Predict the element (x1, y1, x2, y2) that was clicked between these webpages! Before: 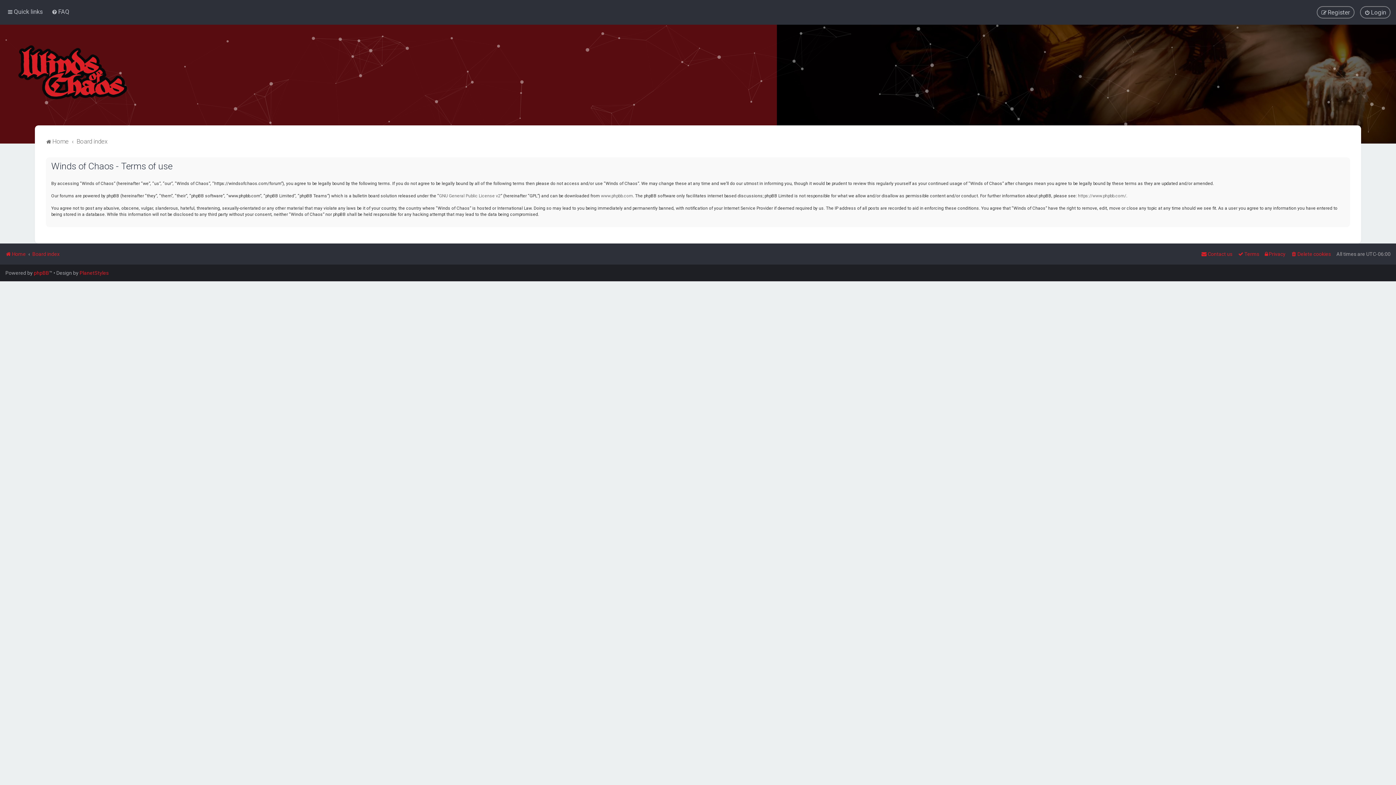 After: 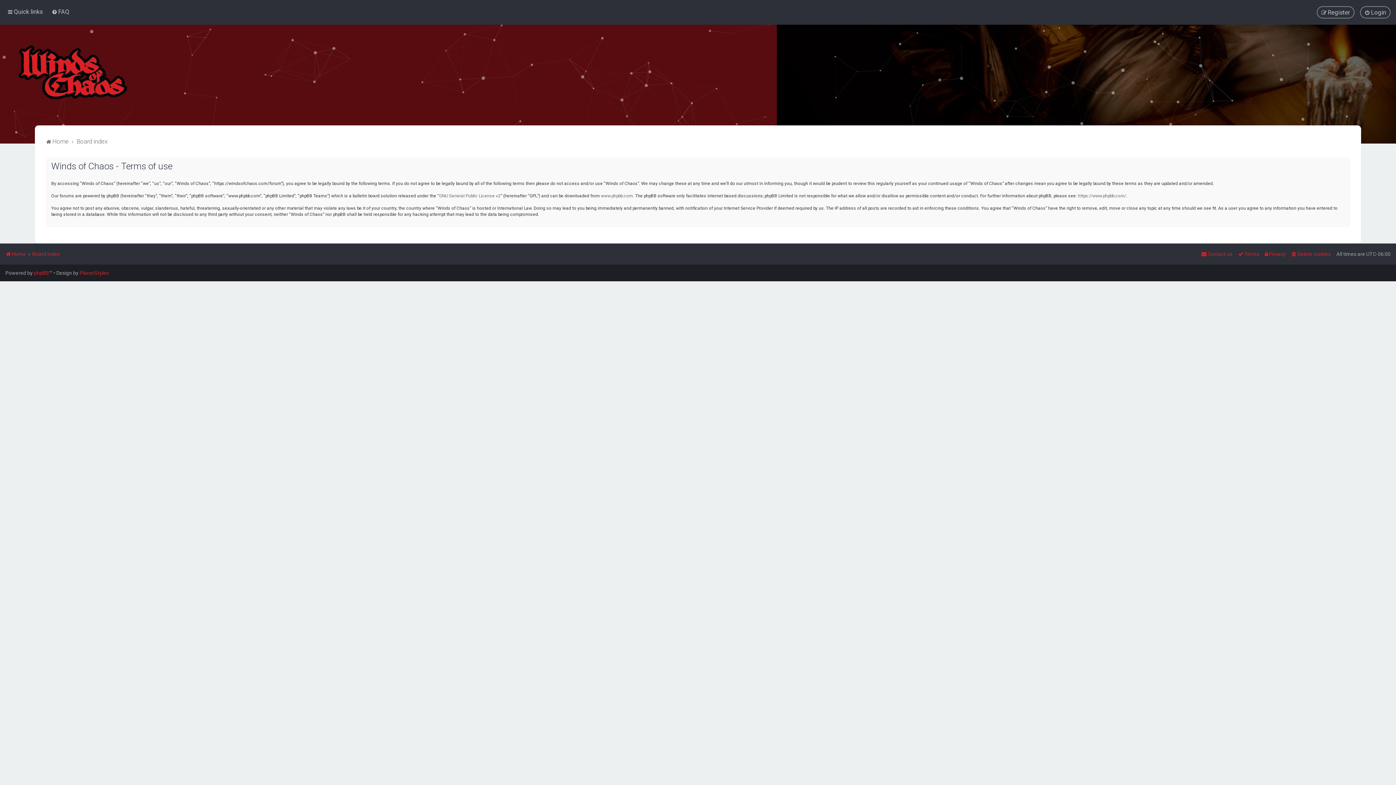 Action: bbox: (1238, 249, 1259, 259) label: Terms